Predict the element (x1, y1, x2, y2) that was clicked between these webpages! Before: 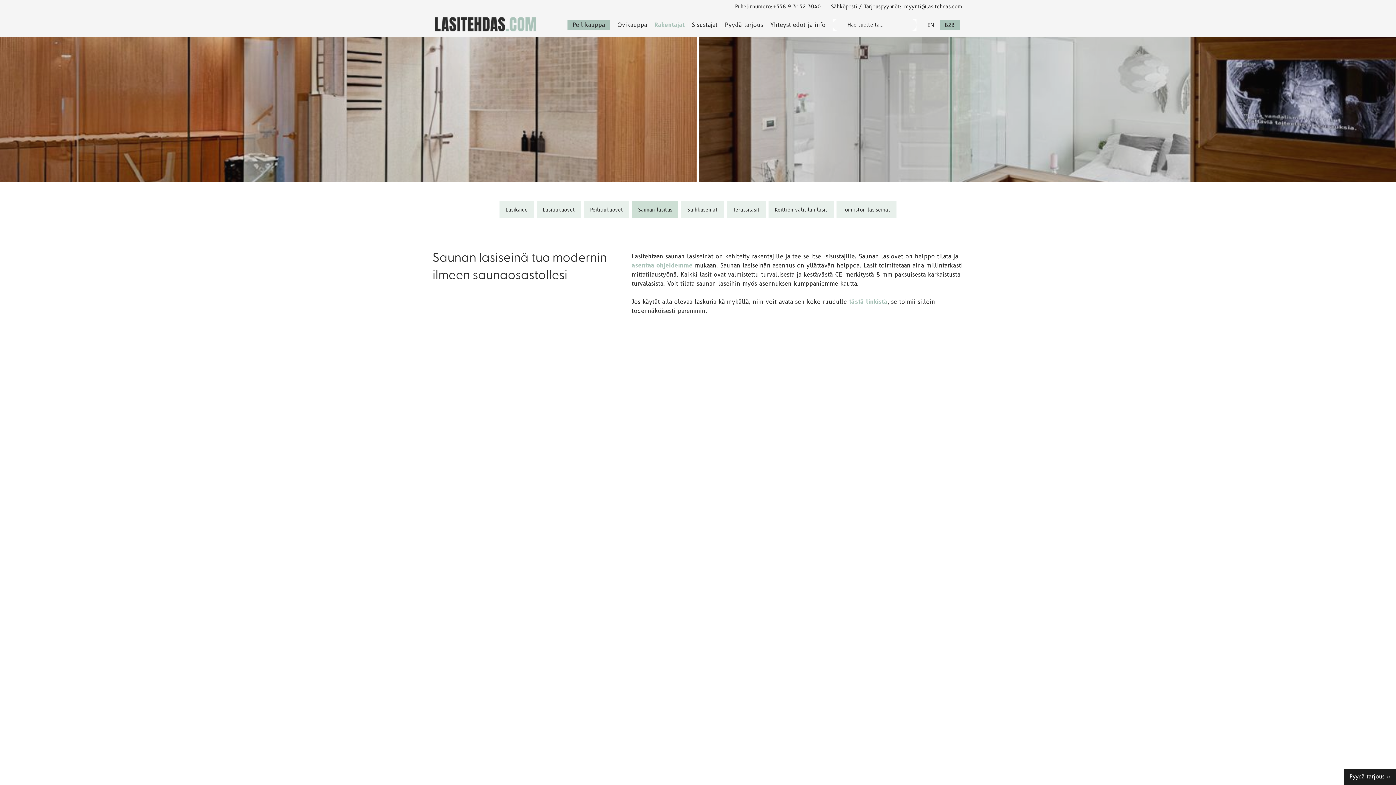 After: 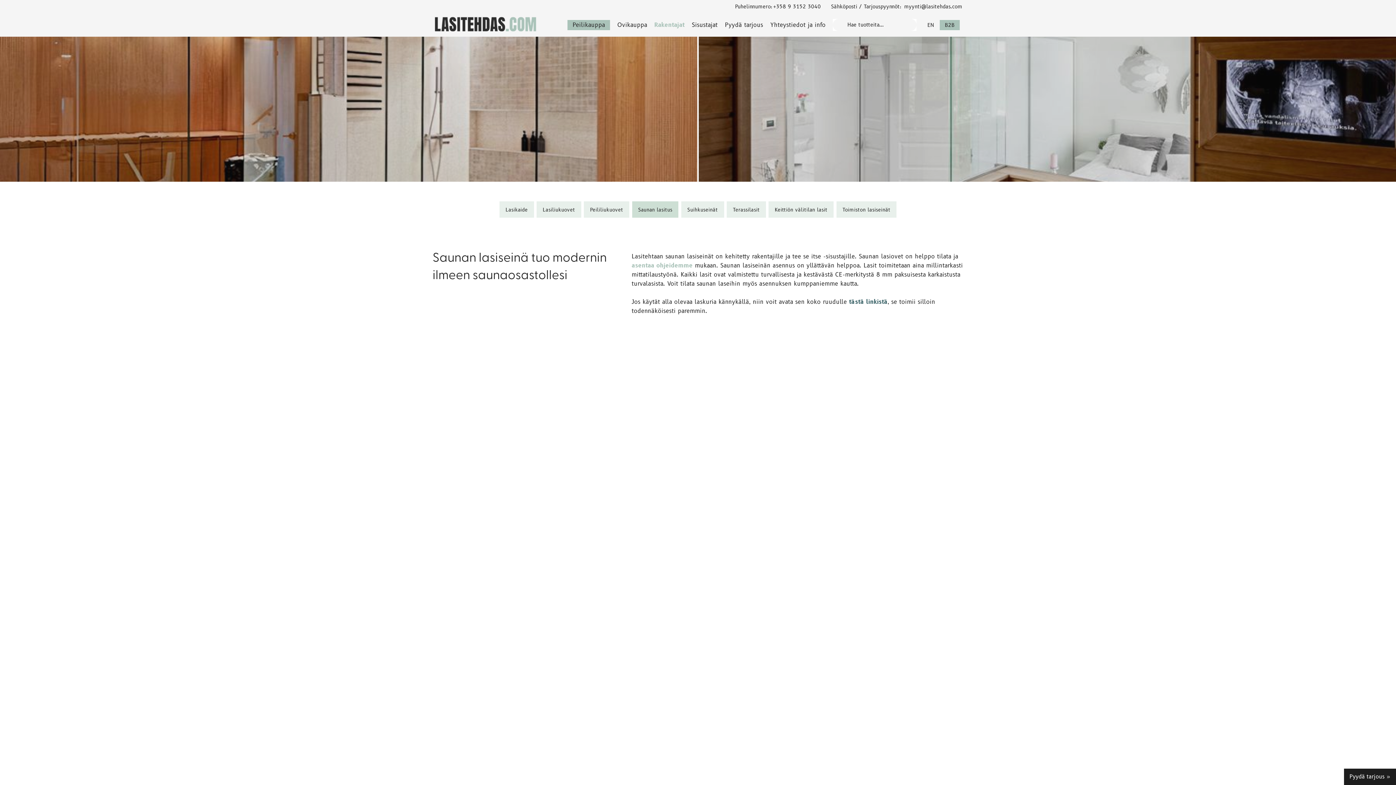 Action: bbox: (849, 298, 887, 305) label: tästä linkistä